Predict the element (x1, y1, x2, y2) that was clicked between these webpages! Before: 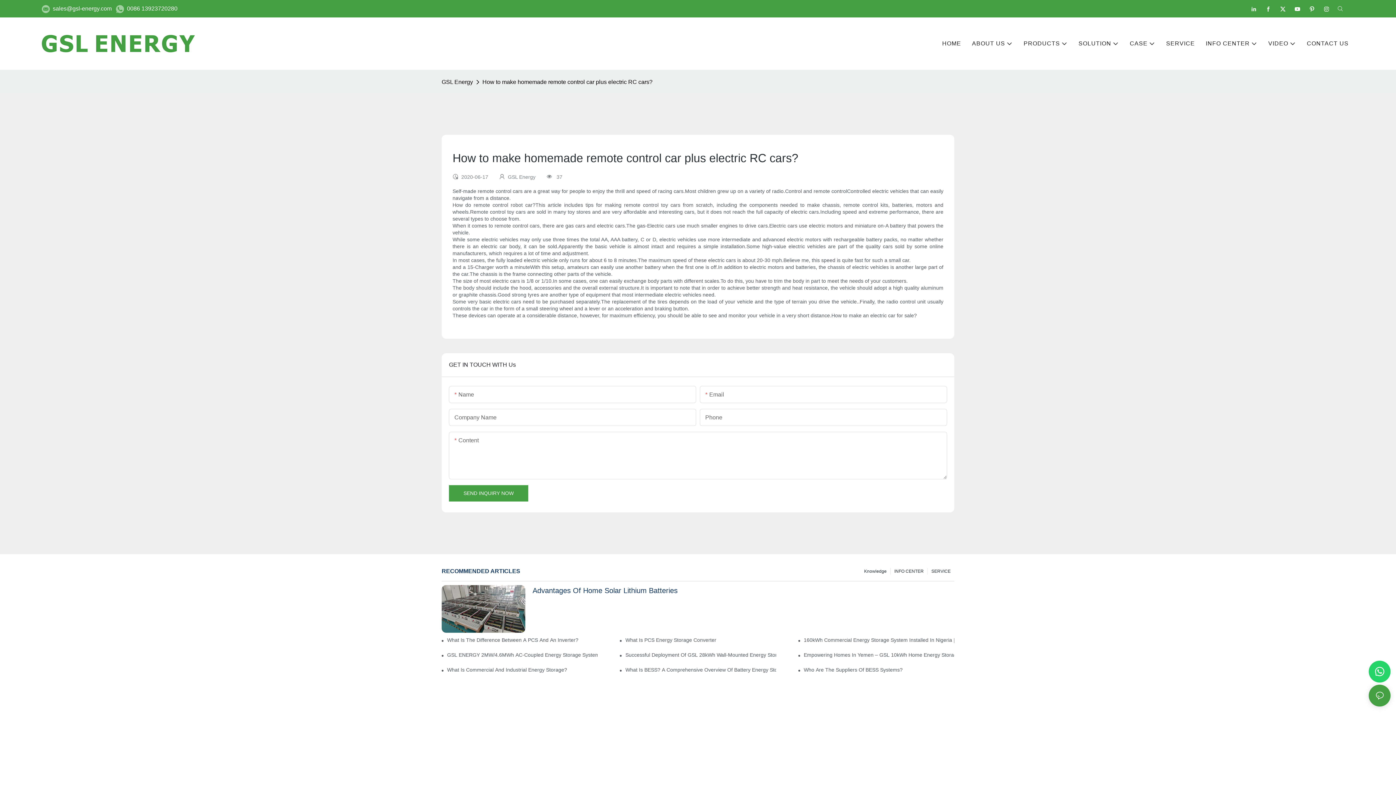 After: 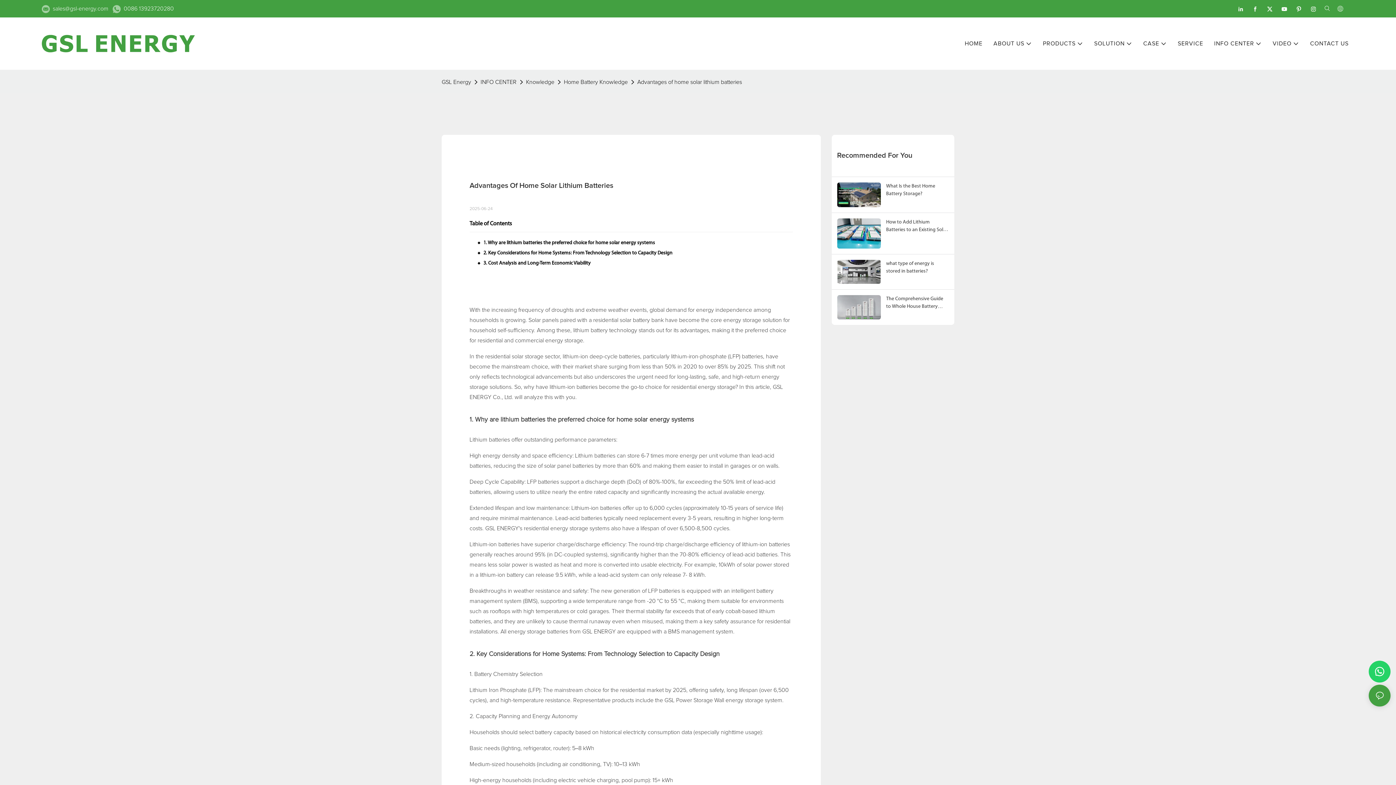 Action: bbox: (441, 585, 525, 632)